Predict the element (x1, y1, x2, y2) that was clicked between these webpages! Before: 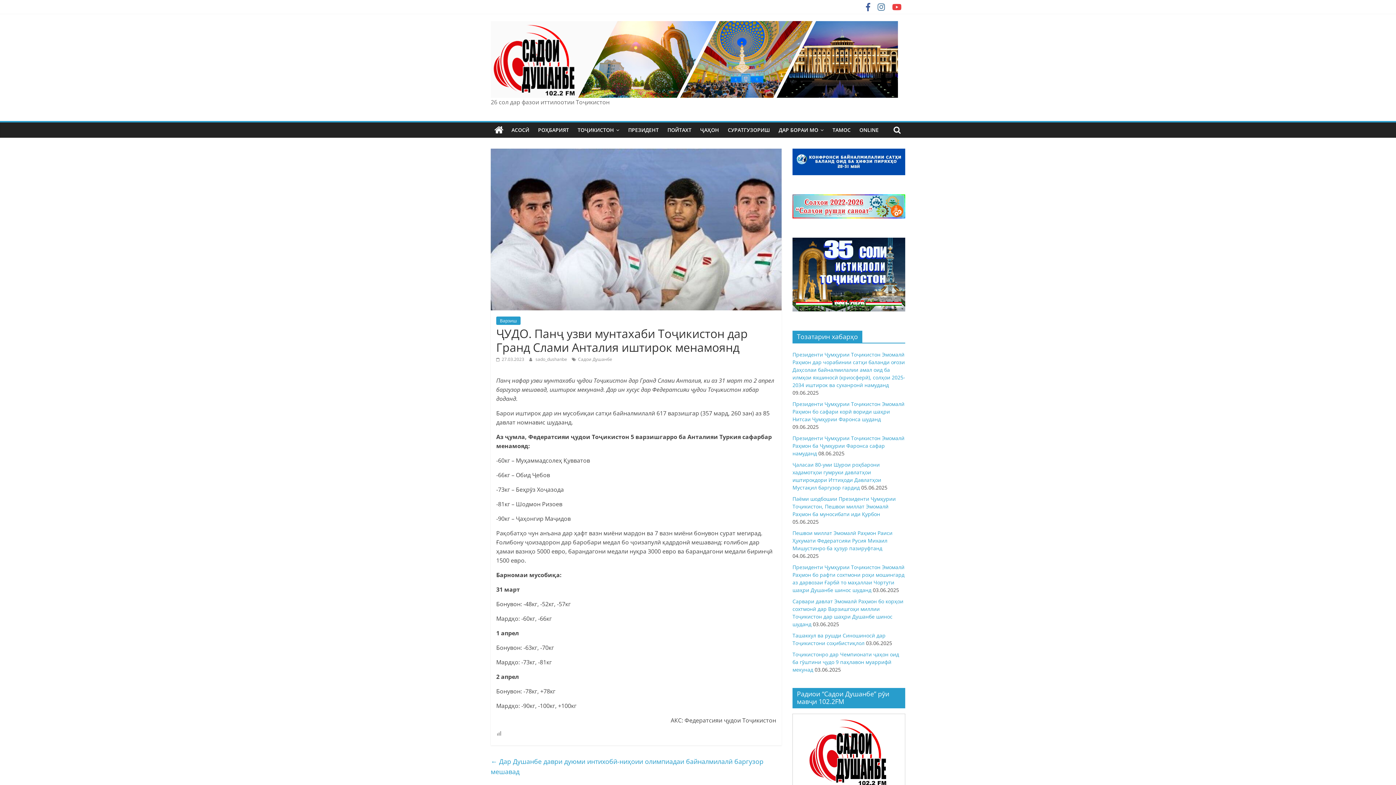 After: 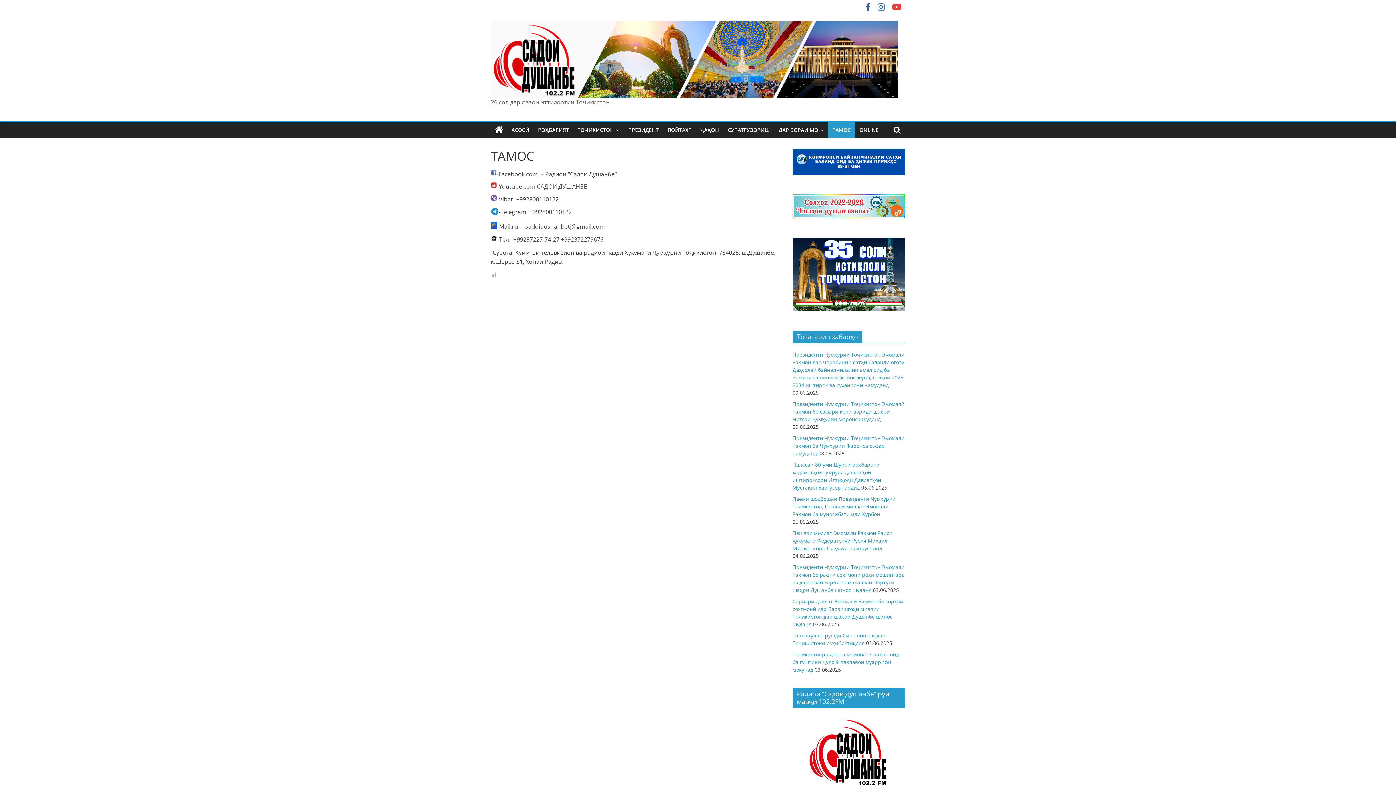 Action: bbox: (828, 122, 855, 137) label: ТАМОС